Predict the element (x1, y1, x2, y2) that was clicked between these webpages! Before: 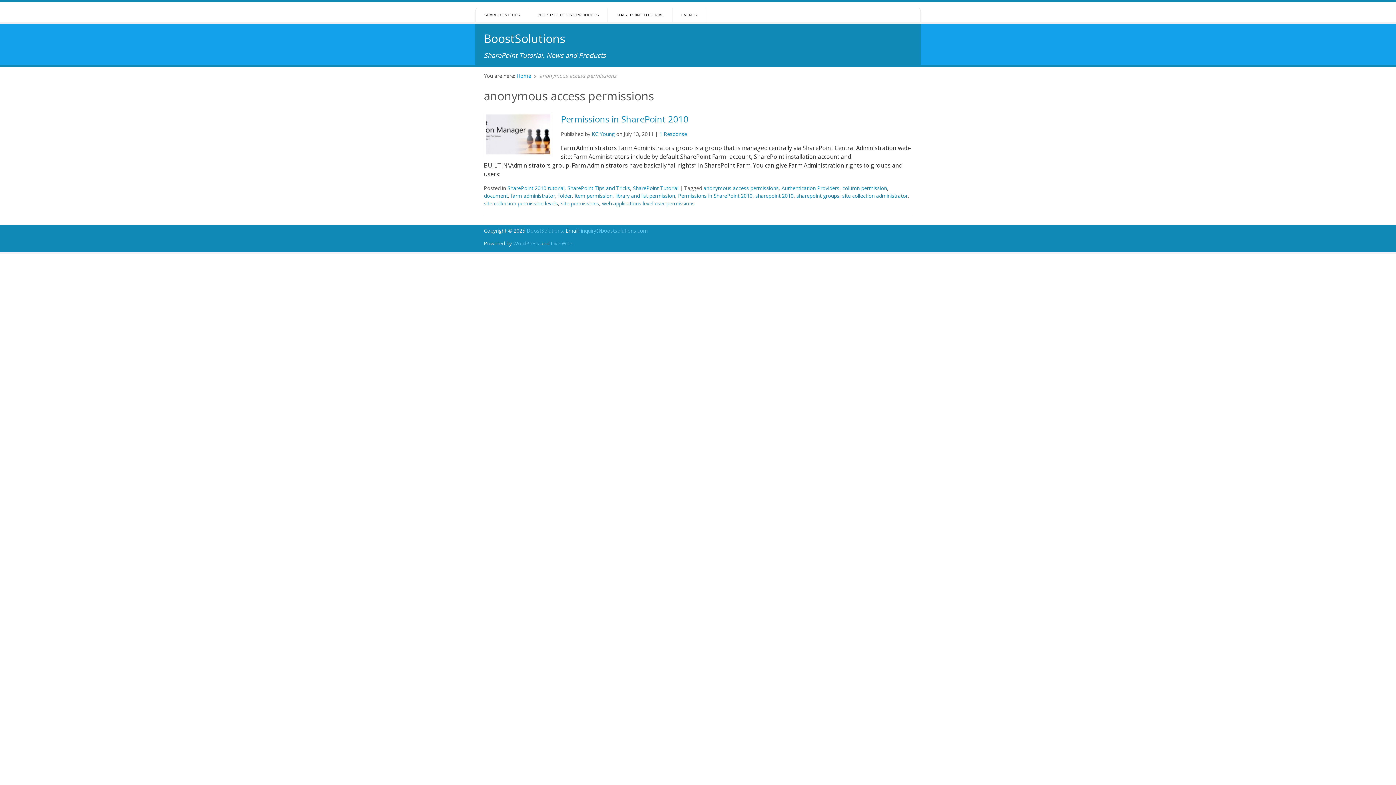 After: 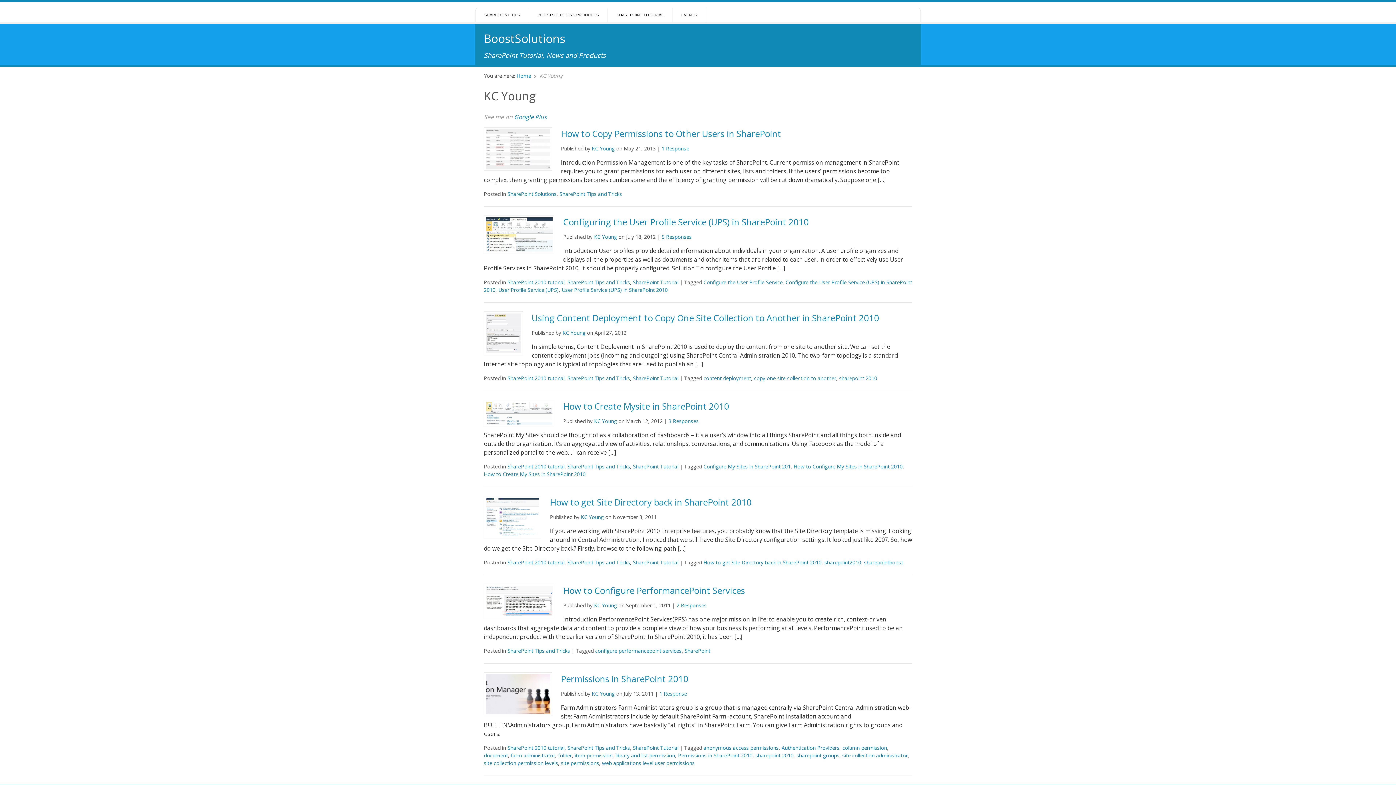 Action: bbox: (591, 130, 614, 137) label: KC Young